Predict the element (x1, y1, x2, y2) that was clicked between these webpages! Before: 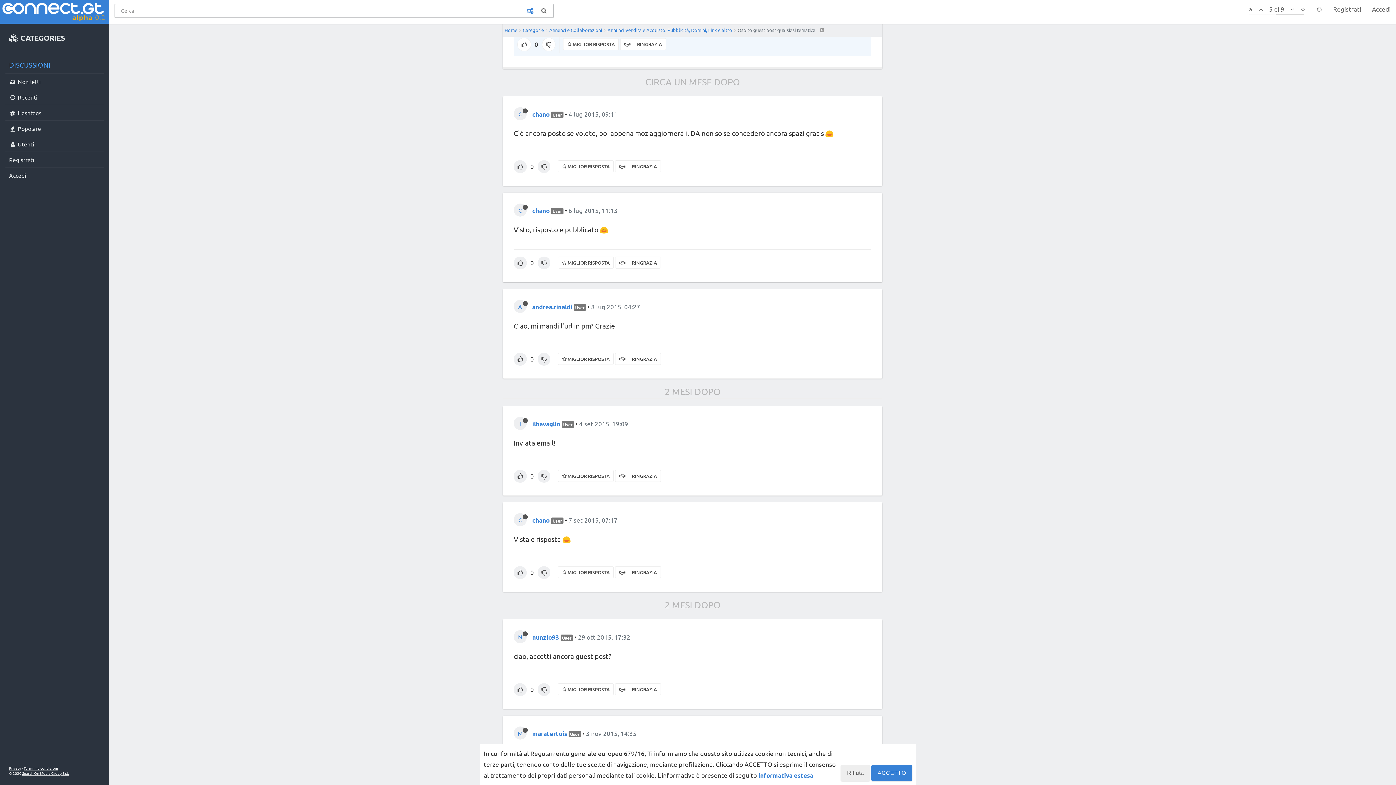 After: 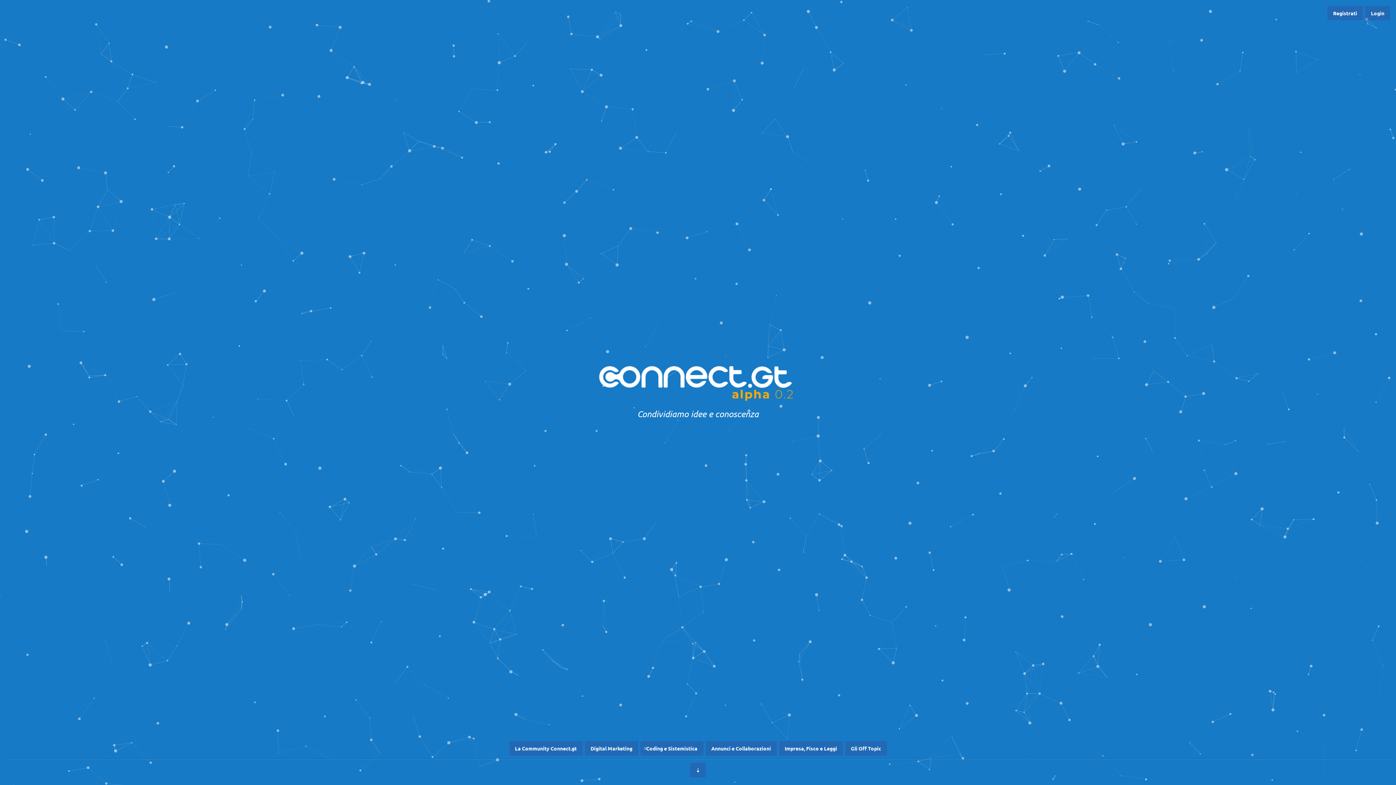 Action: bbox: (504, 26, 517, 33) label: Home